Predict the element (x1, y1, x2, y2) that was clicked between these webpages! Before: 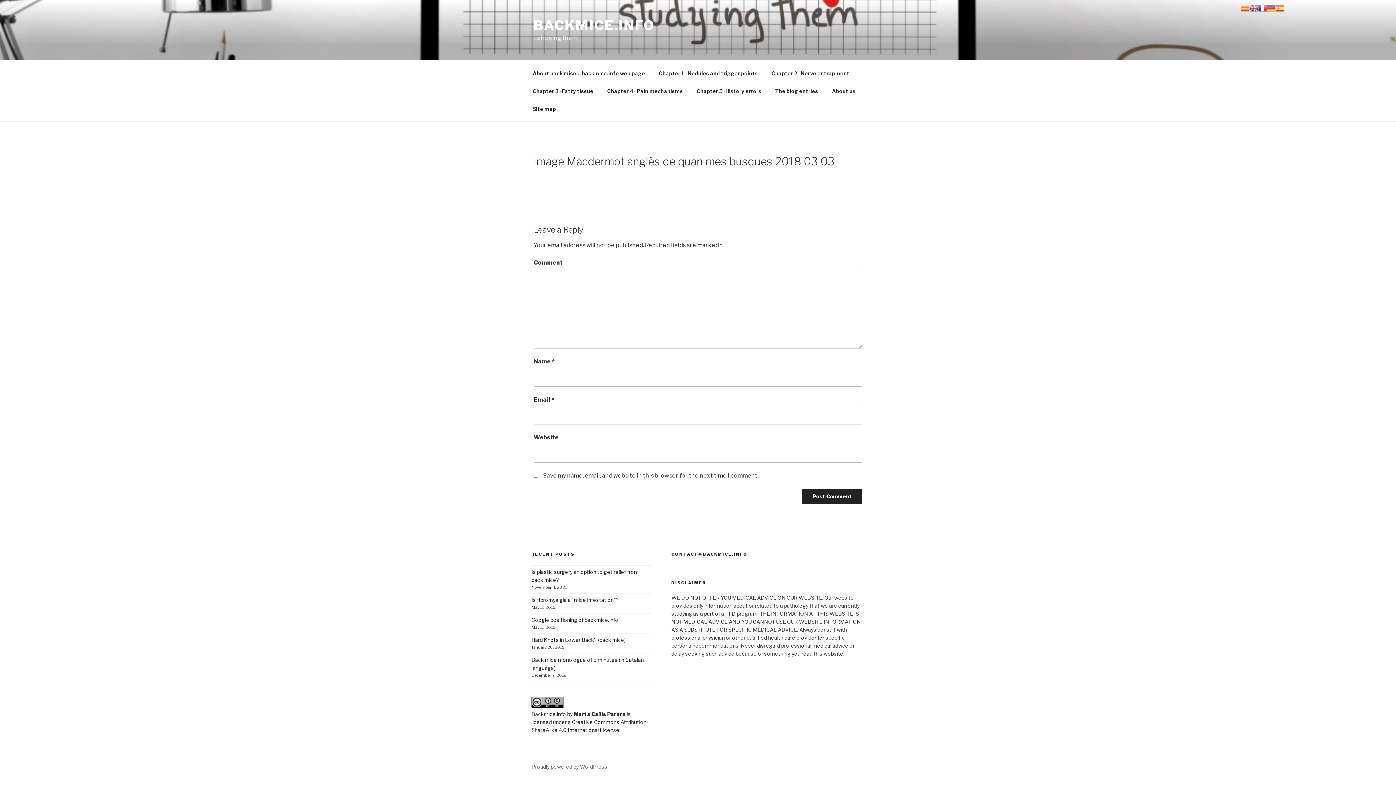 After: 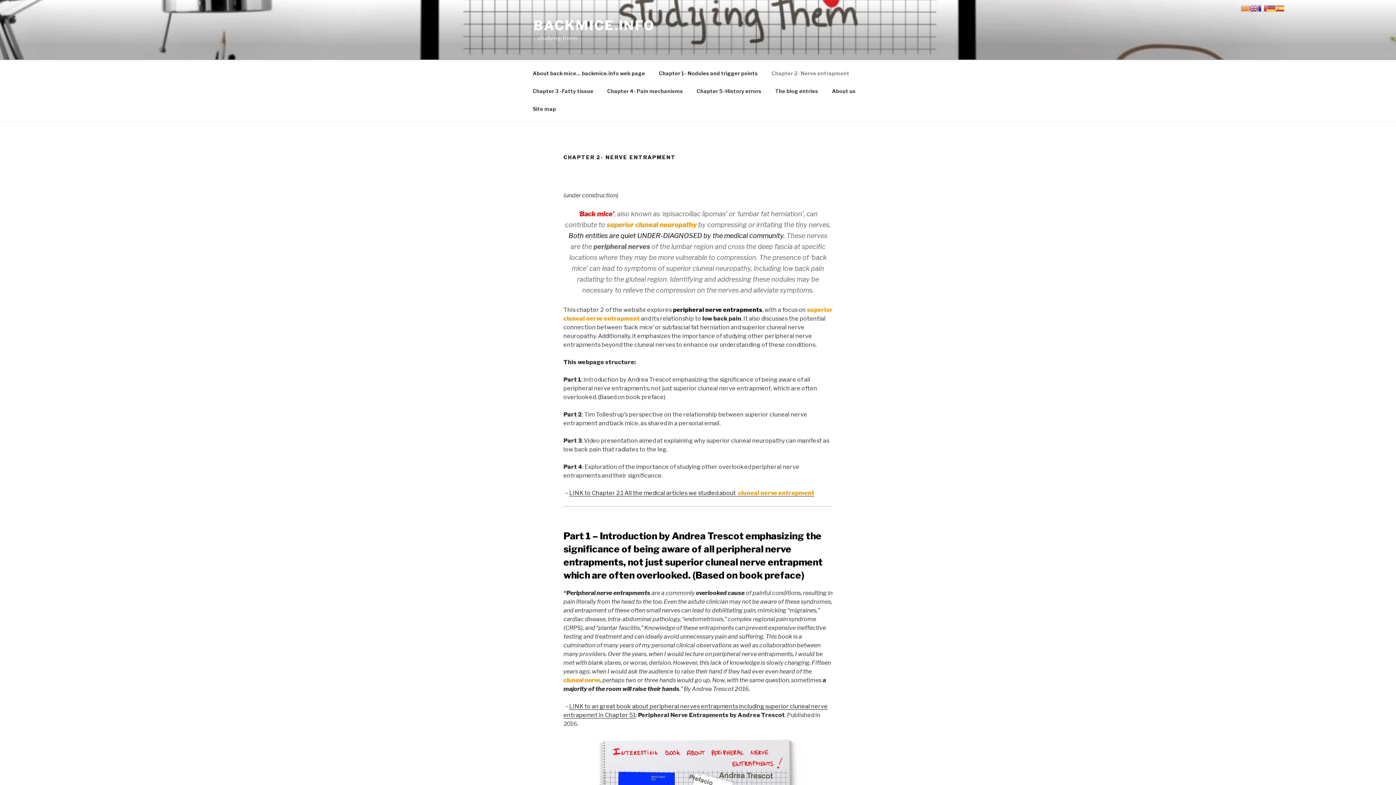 Action: label: Chapter 2- Nerve entrapment bbox: (765, 64, 856, 82)